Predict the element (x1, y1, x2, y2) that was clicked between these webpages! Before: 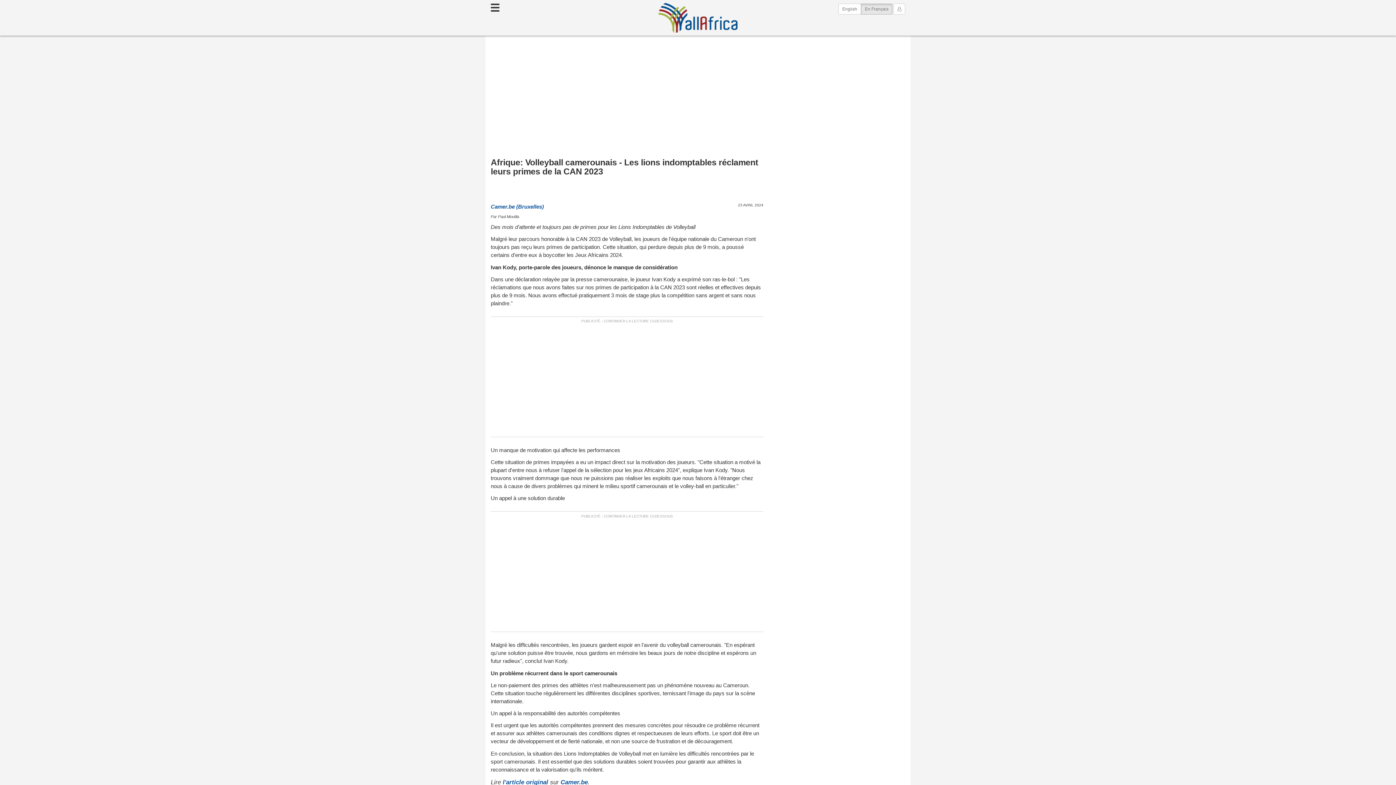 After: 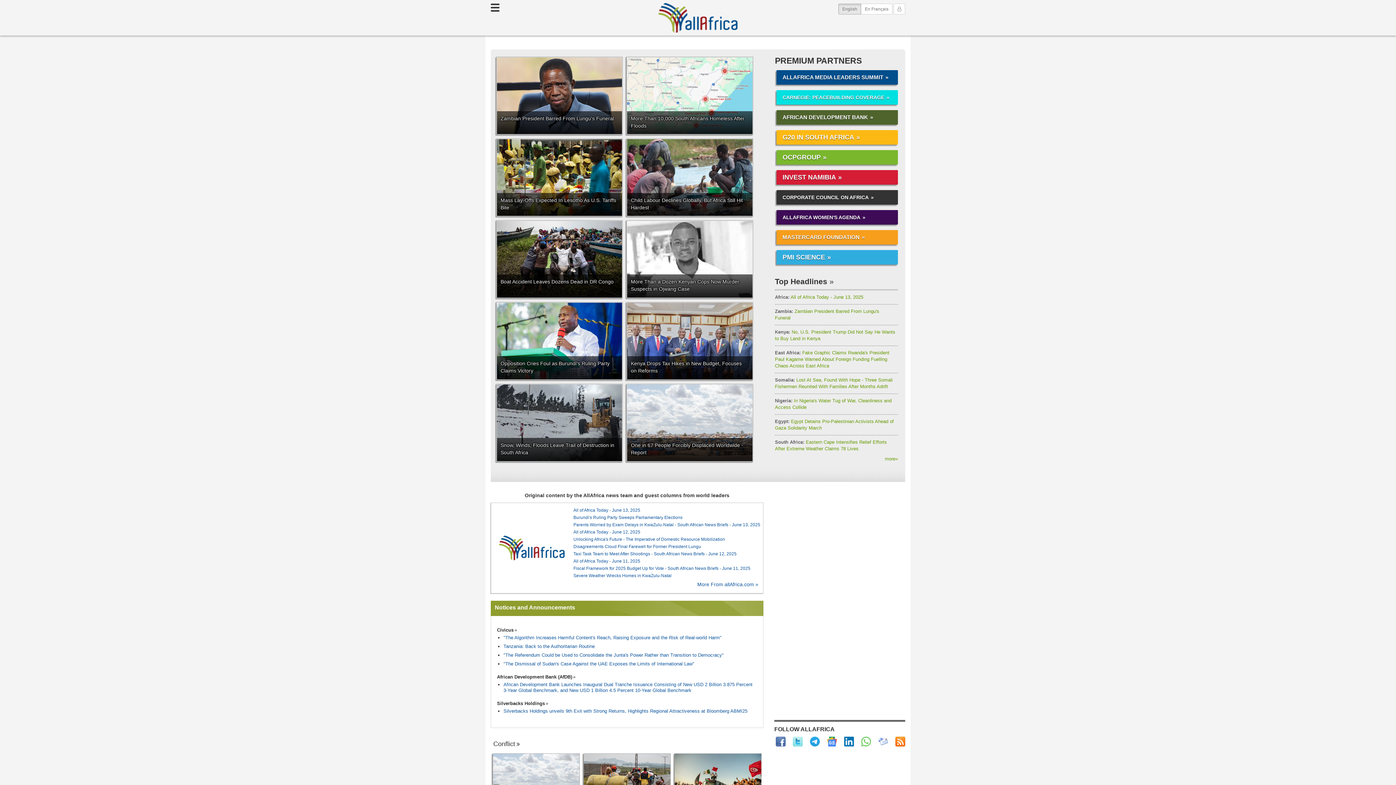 Action: bbox: (838, 3, 861, 14) label: English